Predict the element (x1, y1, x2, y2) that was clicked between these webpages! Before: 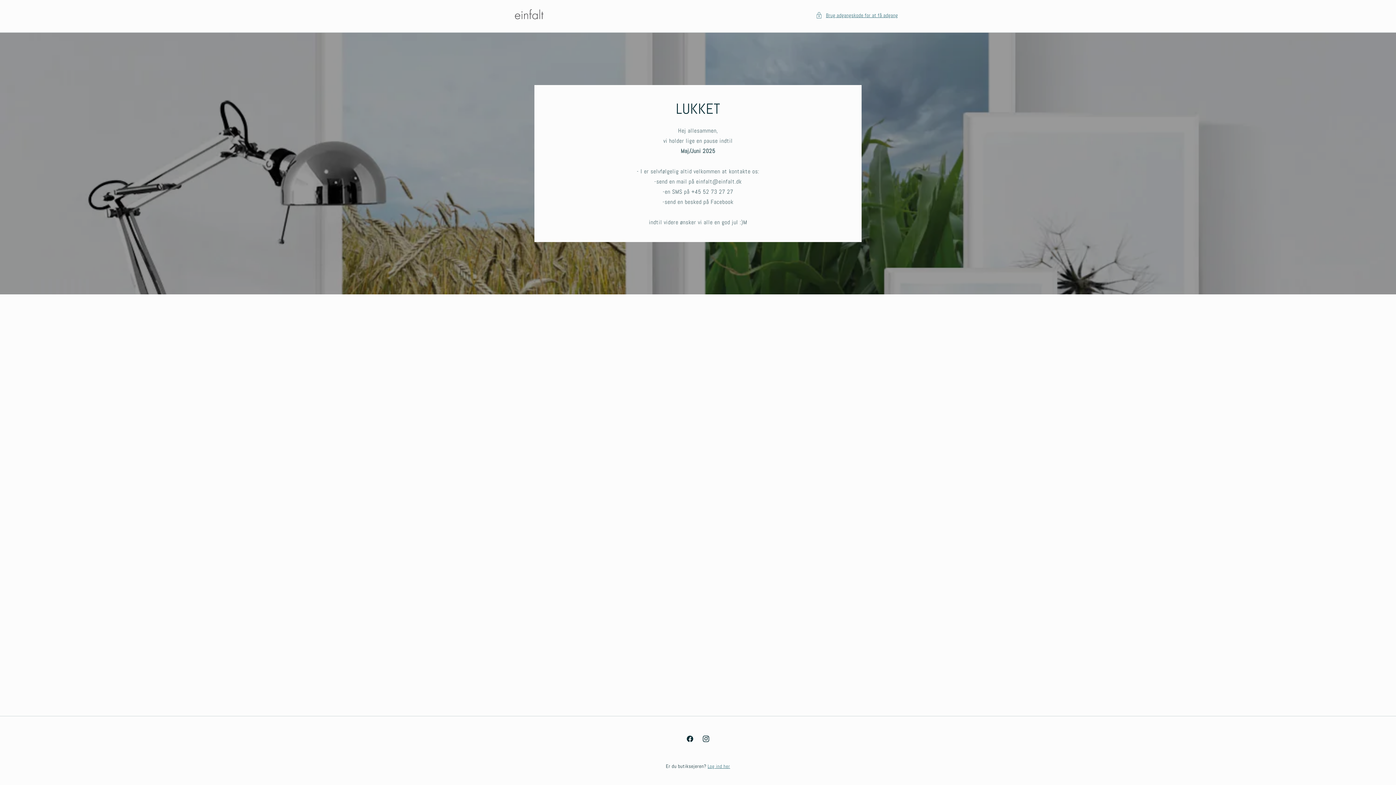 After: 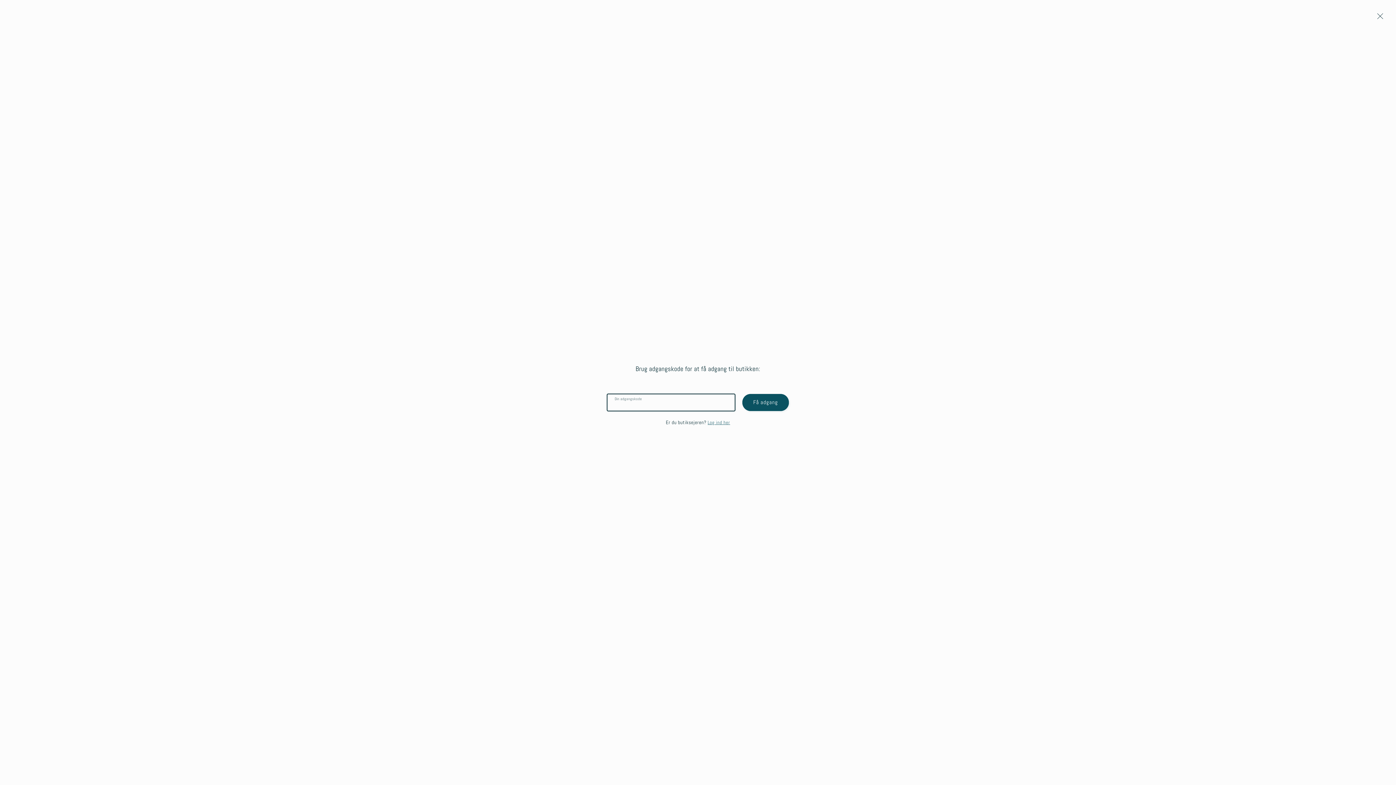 Action: label: Brug adgangskode for at få adgang bbox: (815, 10, 898, 19)